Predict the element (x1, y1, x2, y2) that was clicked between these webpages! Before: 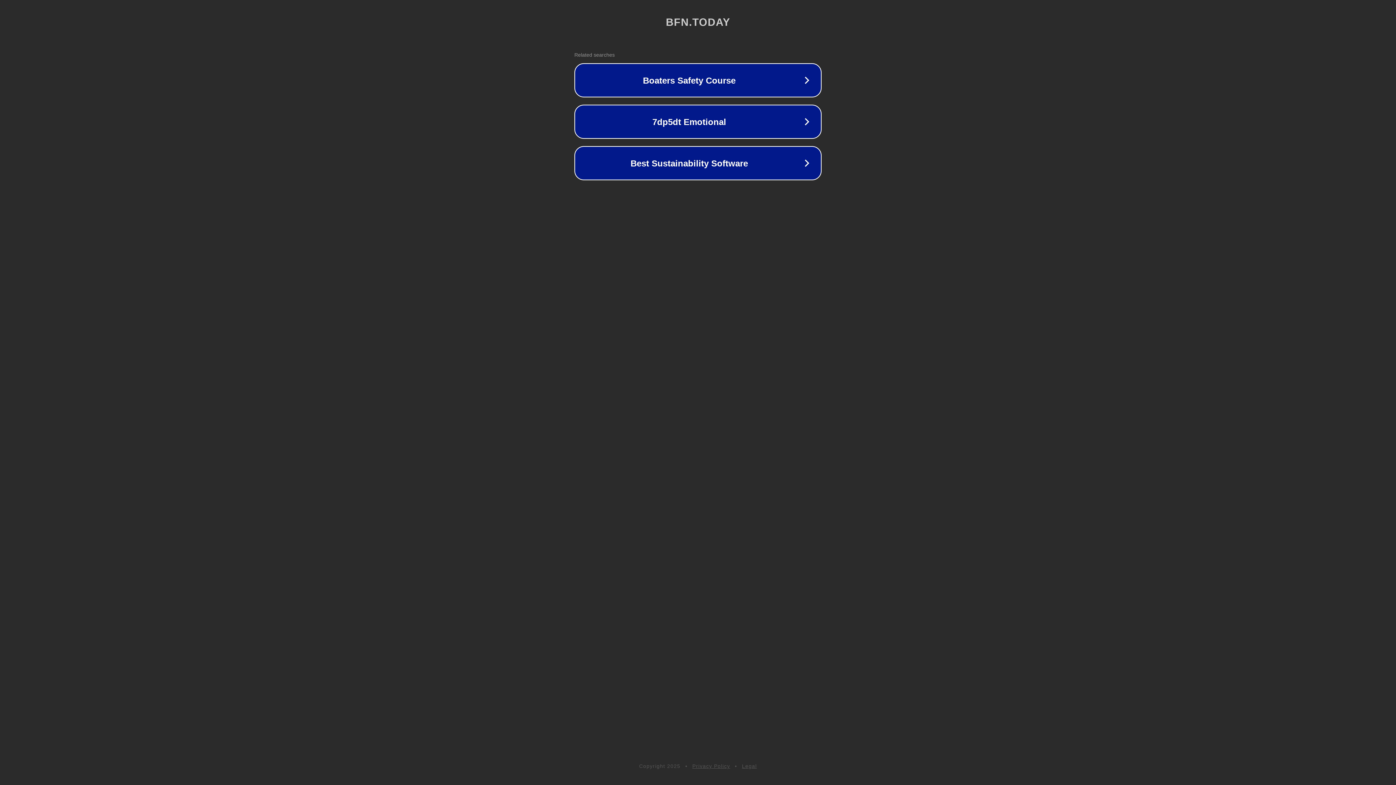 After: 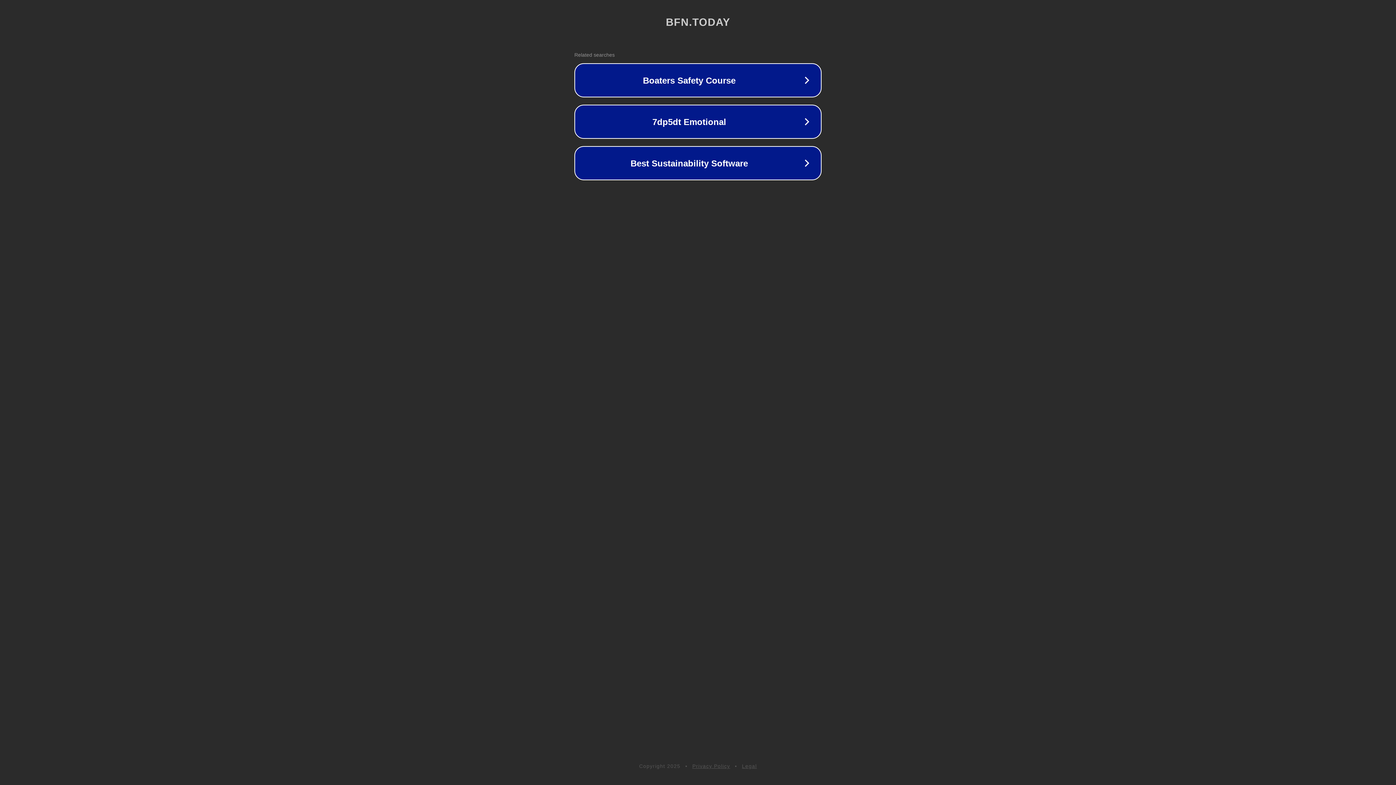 Action: bbox: (692, 763, 730, 769) label: Privacy Policy